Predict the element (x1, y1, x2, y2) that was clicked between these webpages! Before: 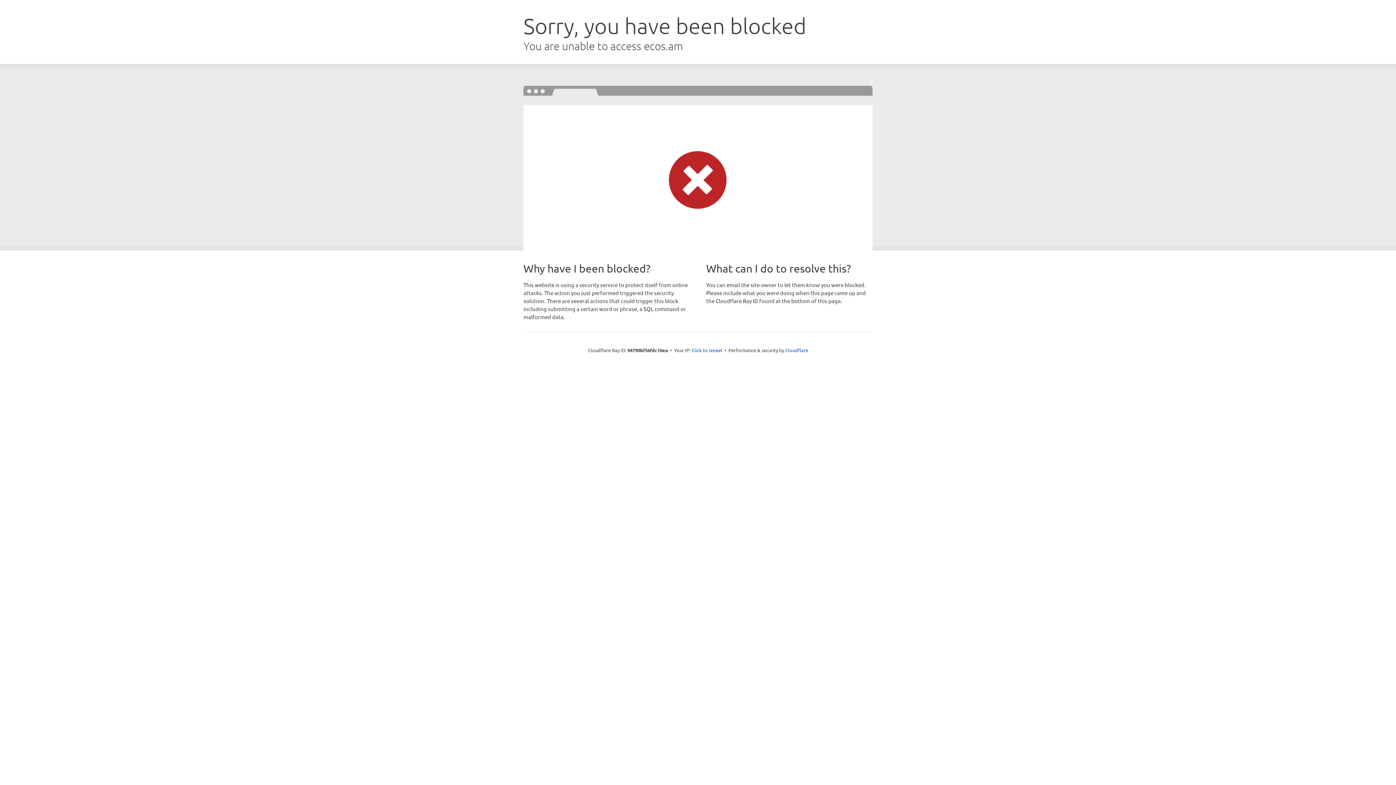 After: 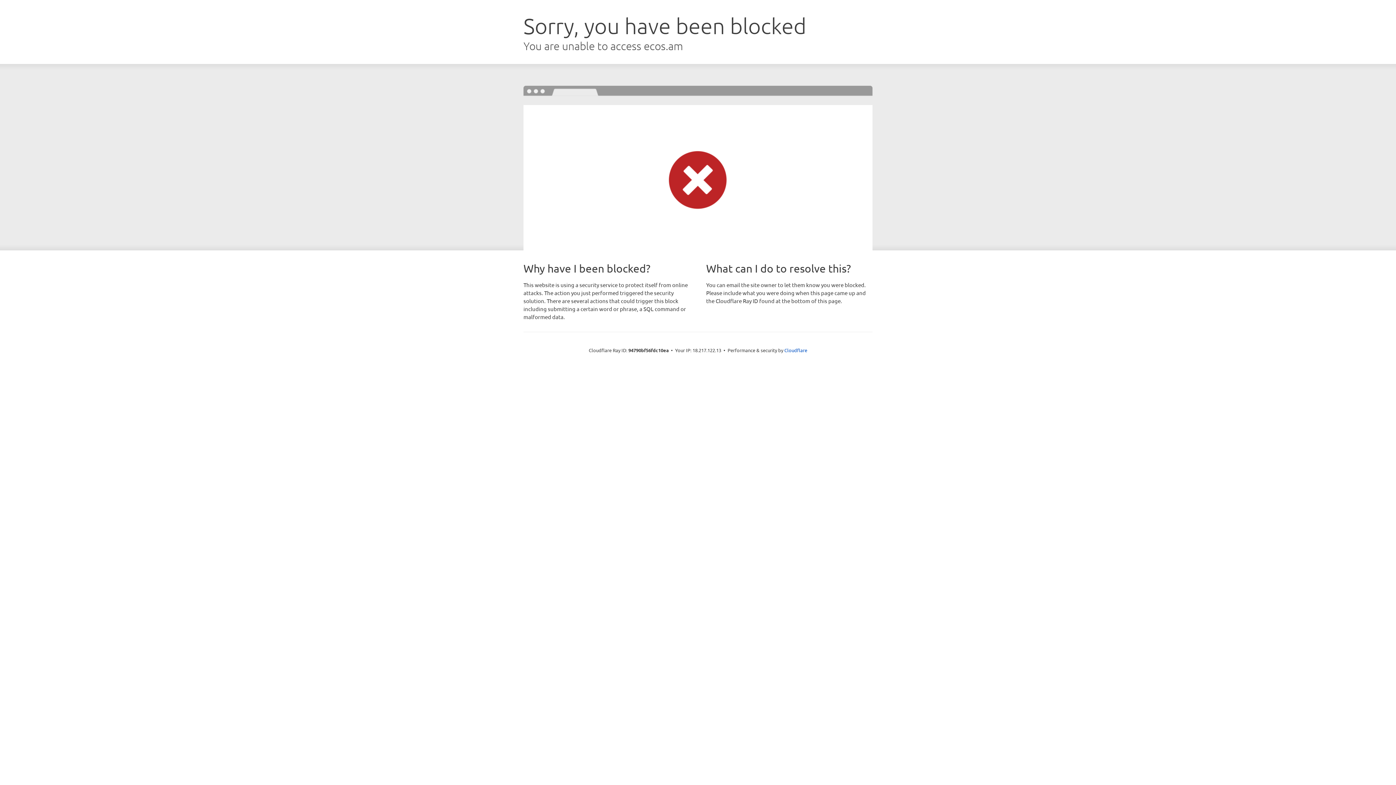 Action: label: Click to reveal bbox: (691, 346, 722, 353)